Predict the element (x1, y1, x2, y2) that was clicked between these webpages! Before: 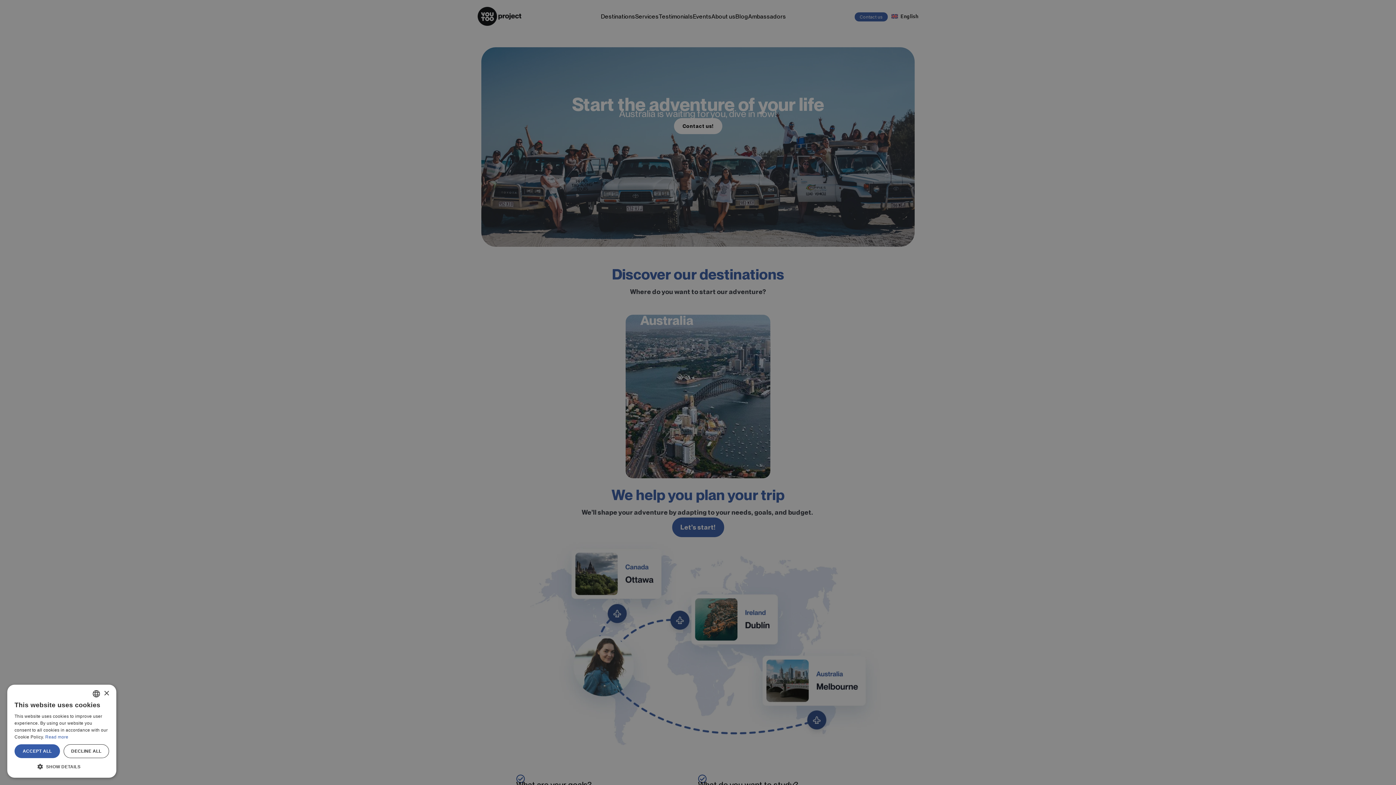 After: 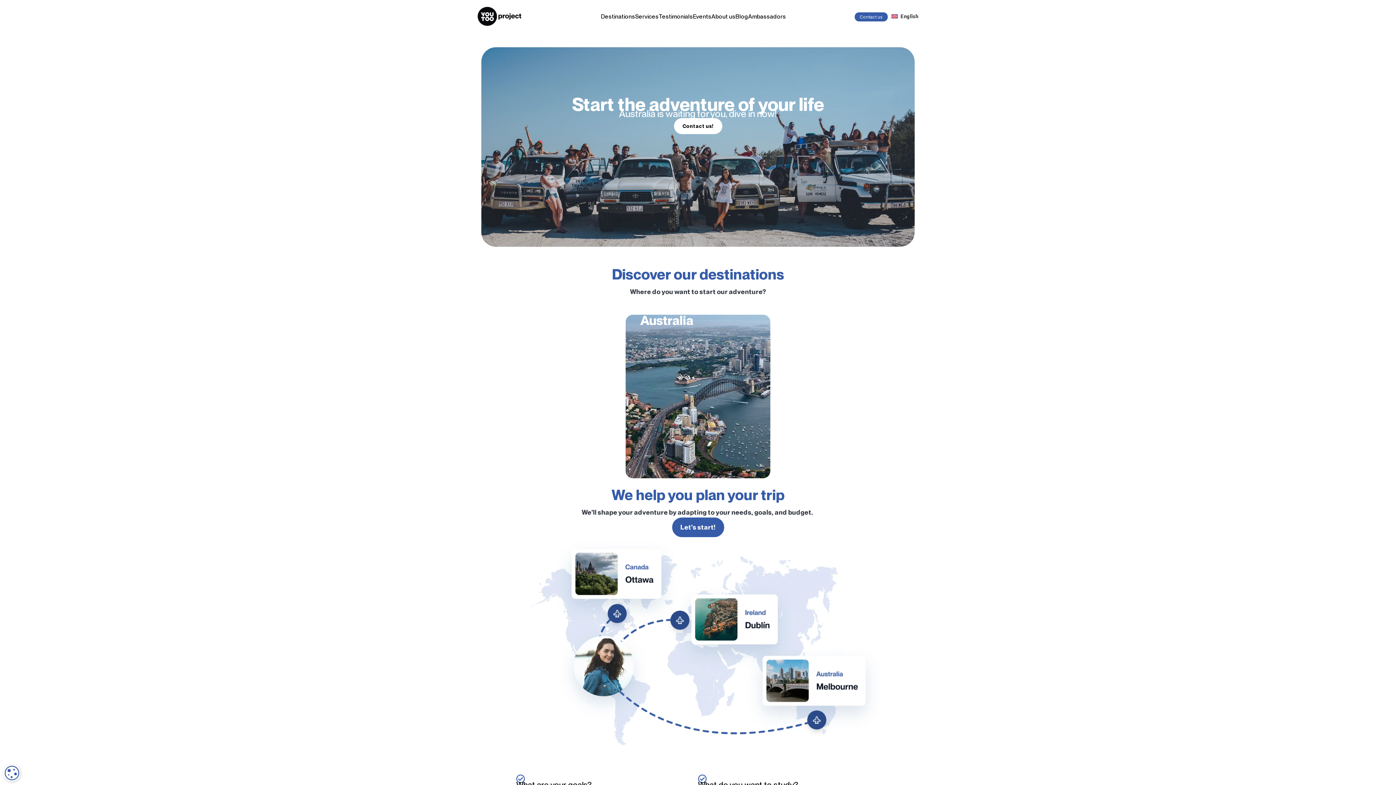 Action: label: ACCEPT ALL bbox: (14, 744, 60, 758)